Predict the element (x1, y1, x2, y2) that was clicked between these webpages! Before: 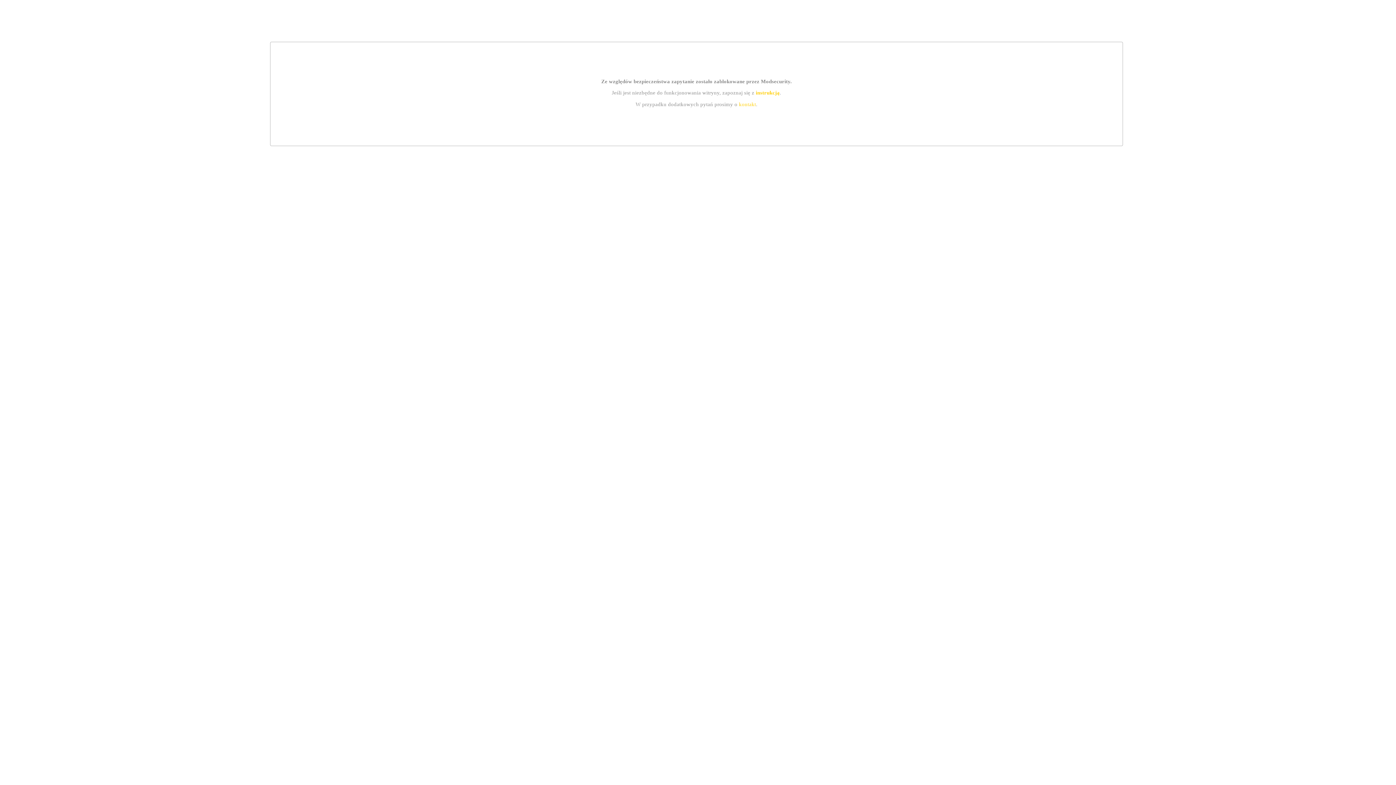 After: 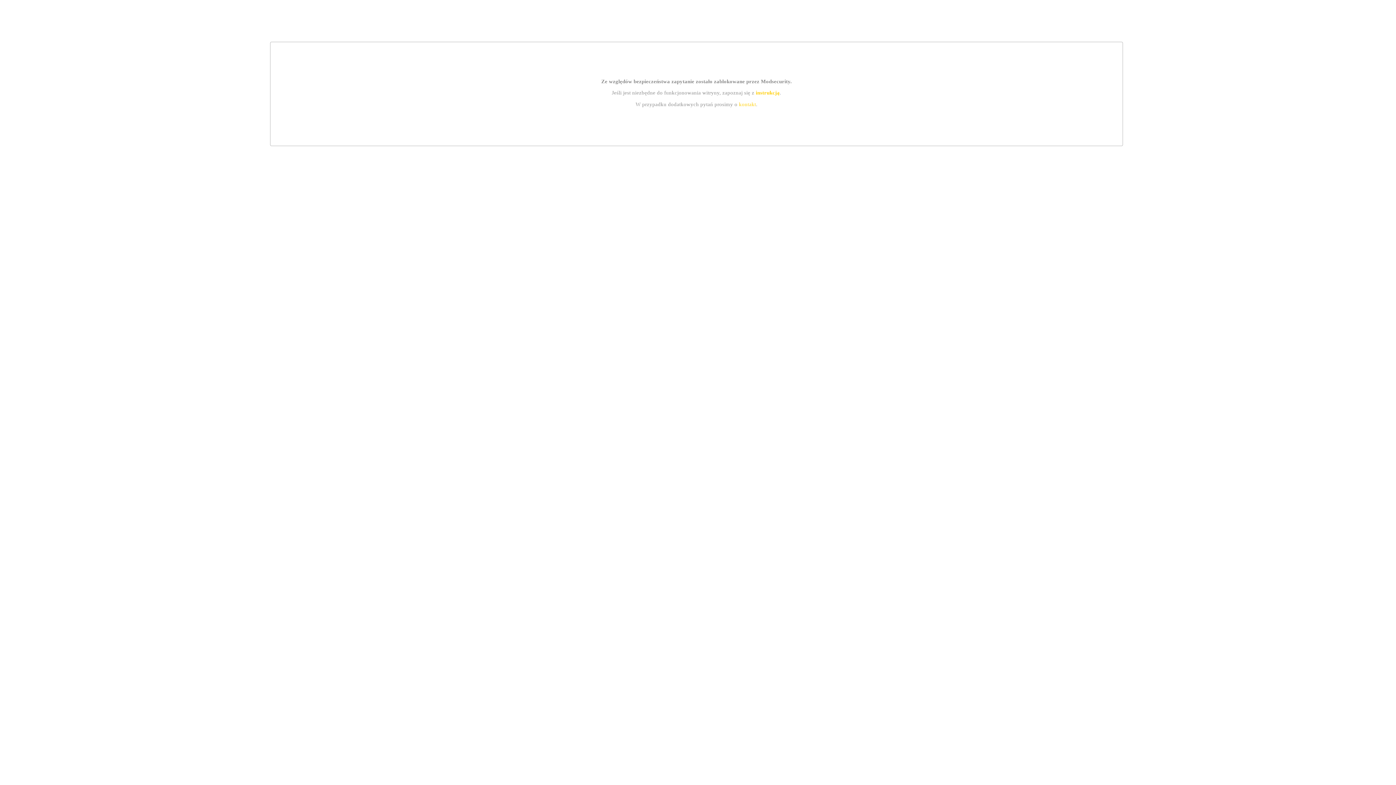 Action: label: instrukcją bbox: (755, 89, 779, 95)